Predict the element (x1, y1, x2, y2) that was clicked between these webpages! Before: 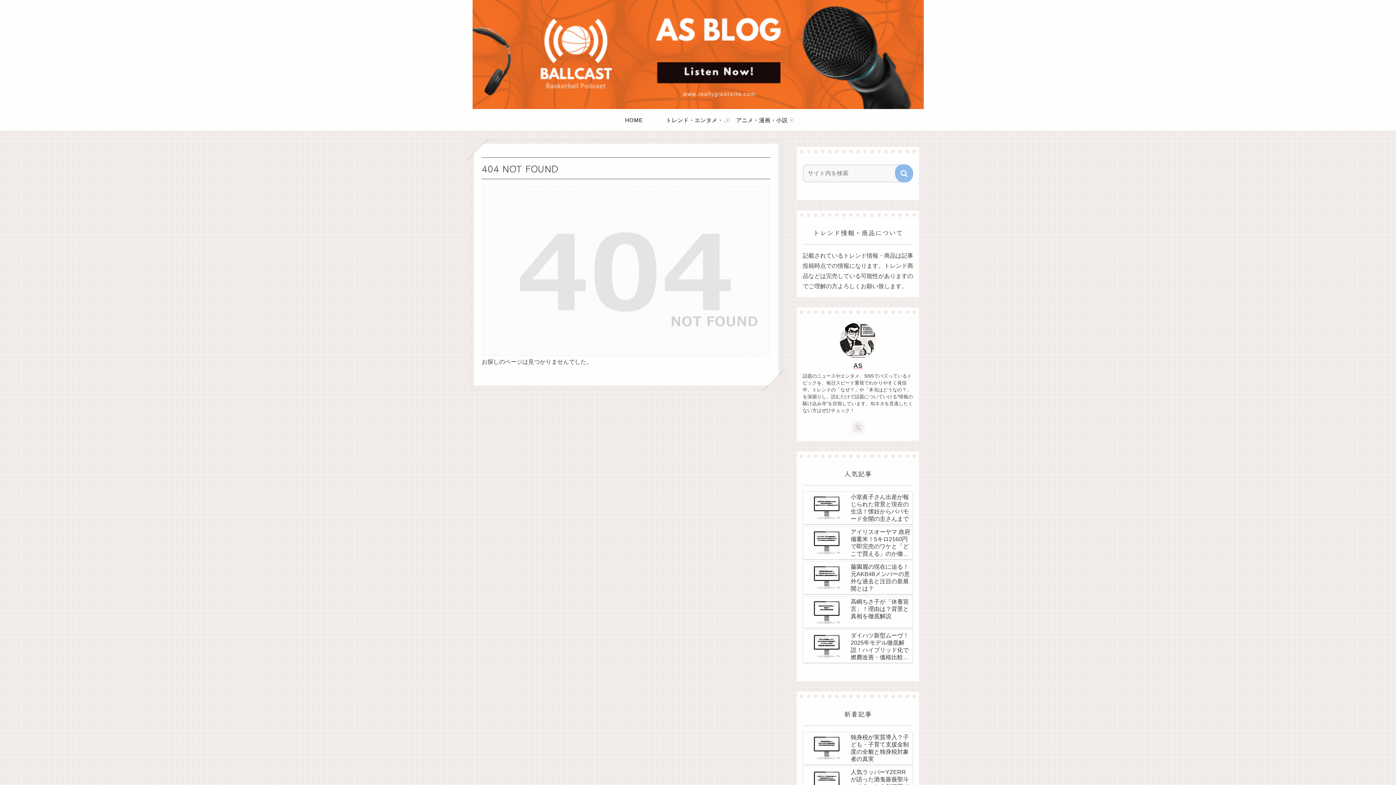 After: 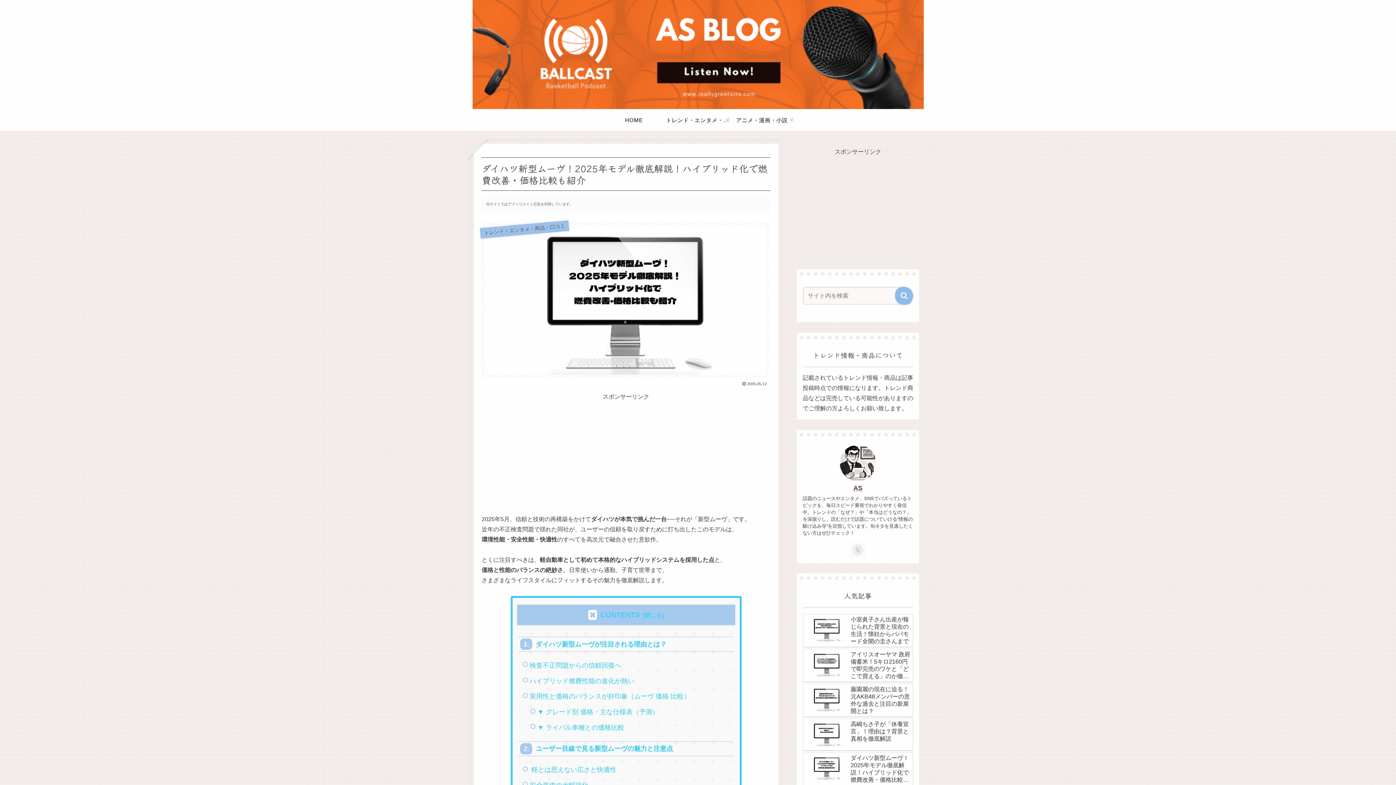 Action: bbox: (802, 630, 913, 663) label: ダイハツ新型ムーヴ！2025年モデル徹底解説！ハイブリッド化で燃費改善・価格比較も紹介